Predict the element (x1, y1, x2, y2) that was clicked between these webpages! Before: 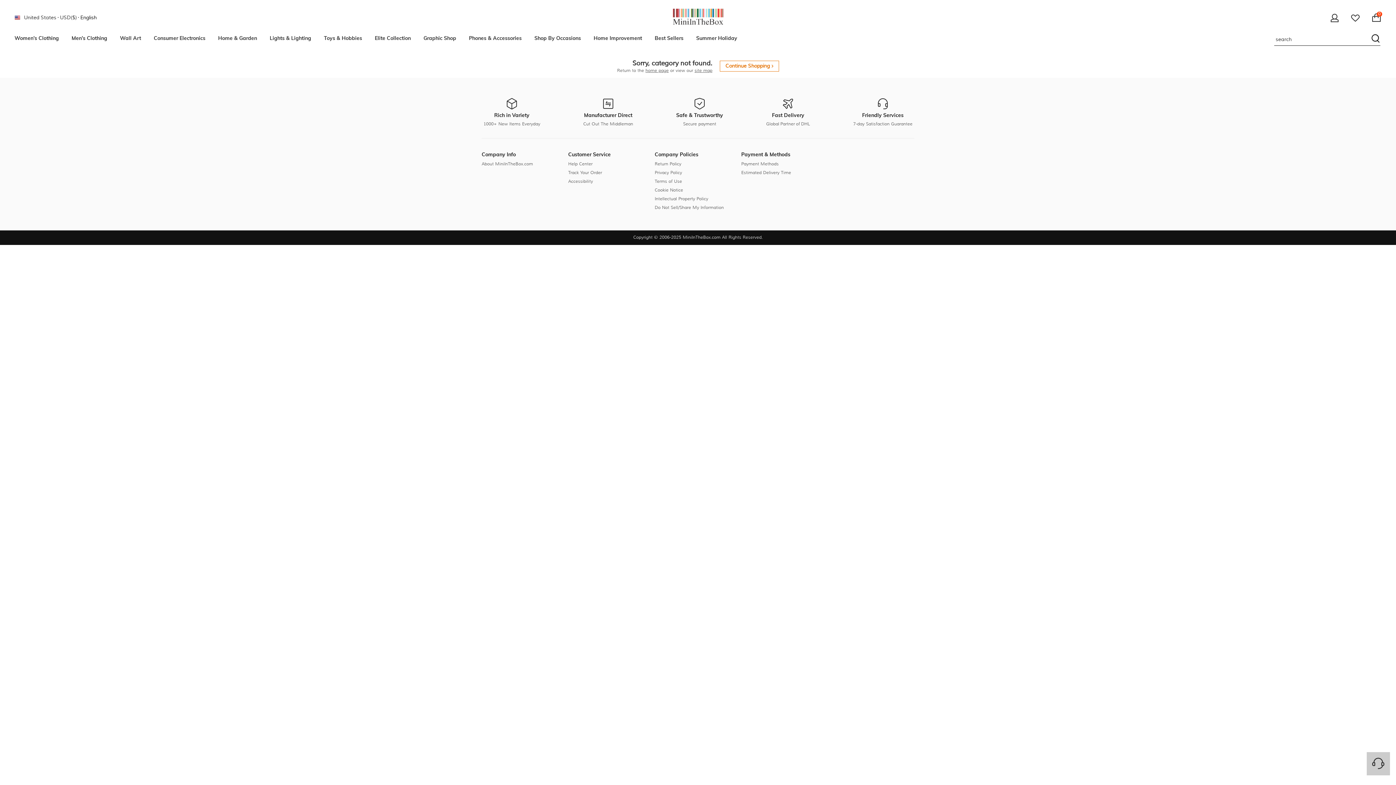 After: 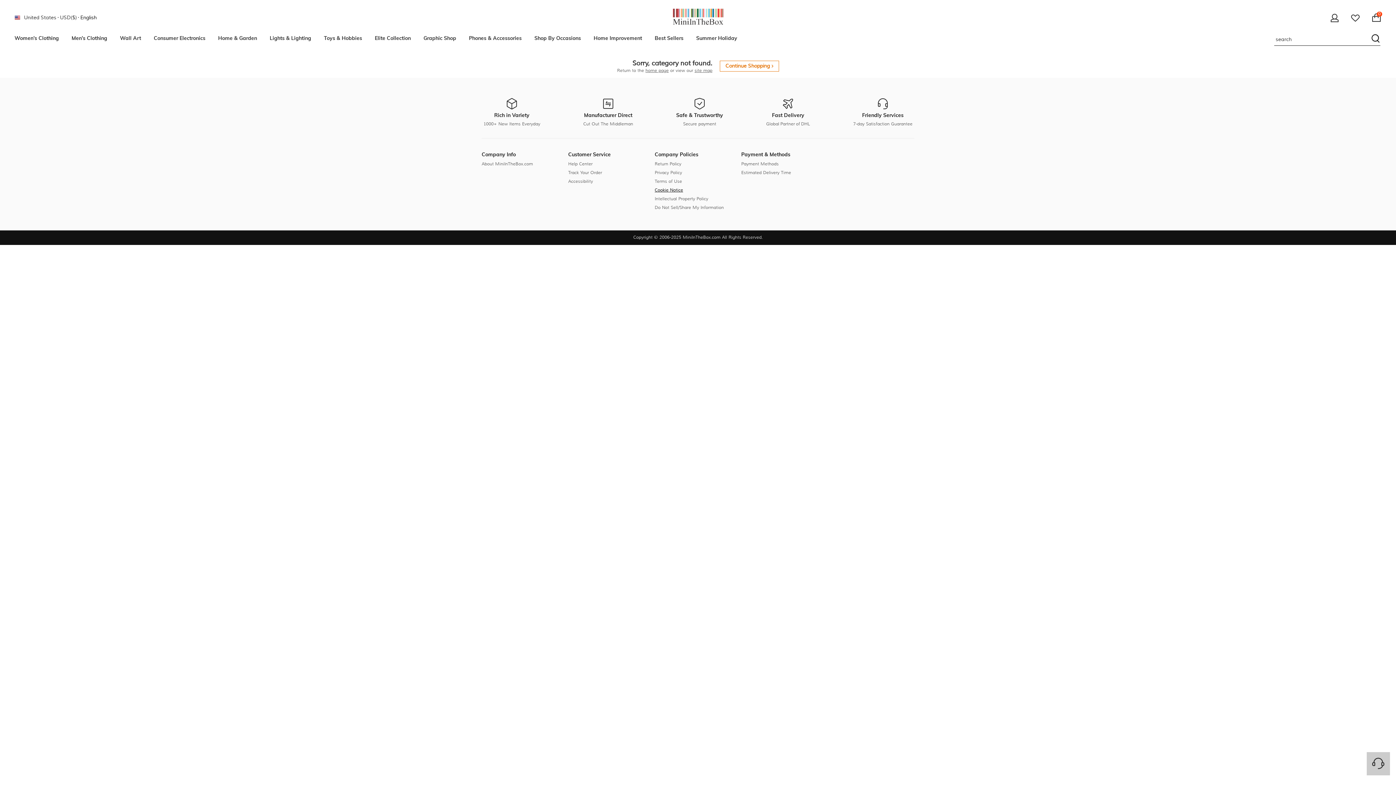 Action: label: Cookie Notice bbox: (654, 187, 683, 193)